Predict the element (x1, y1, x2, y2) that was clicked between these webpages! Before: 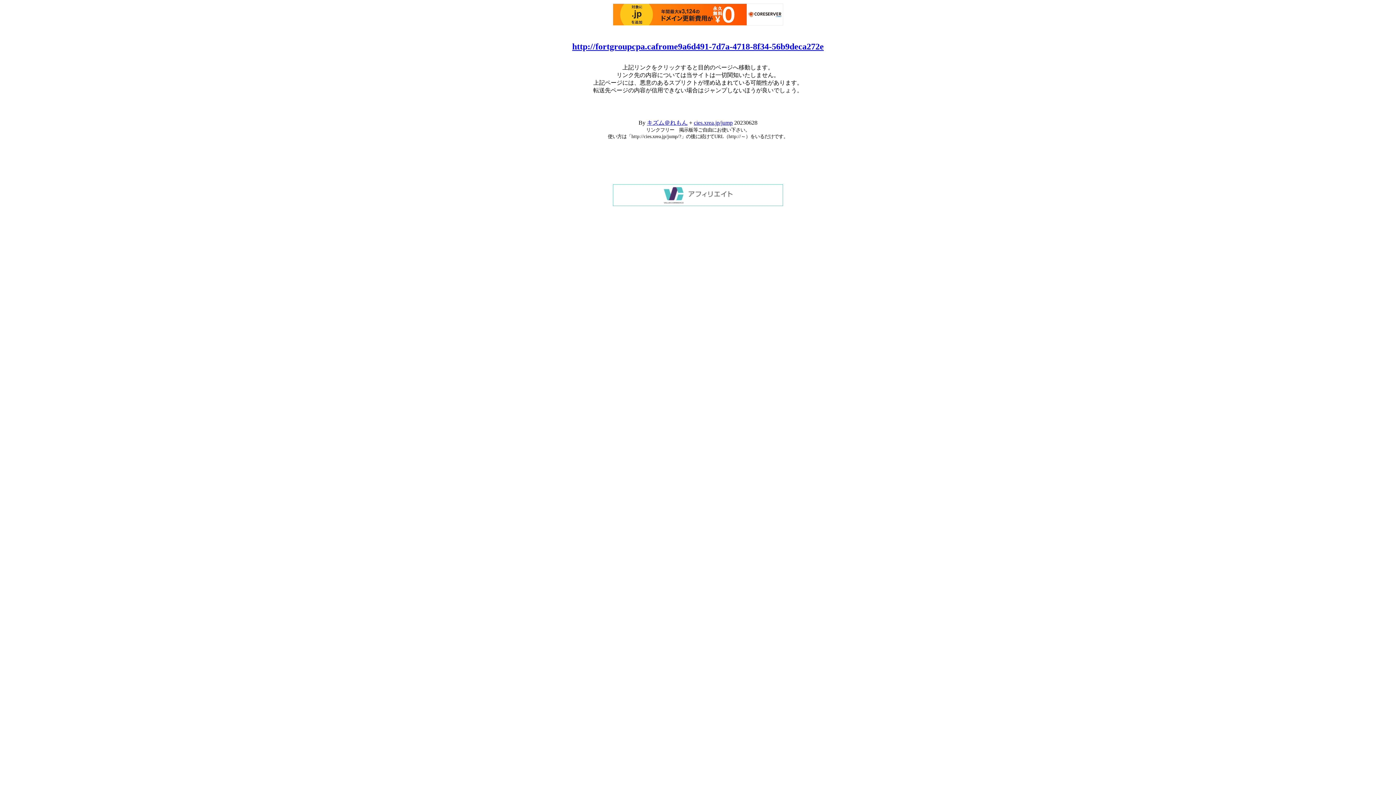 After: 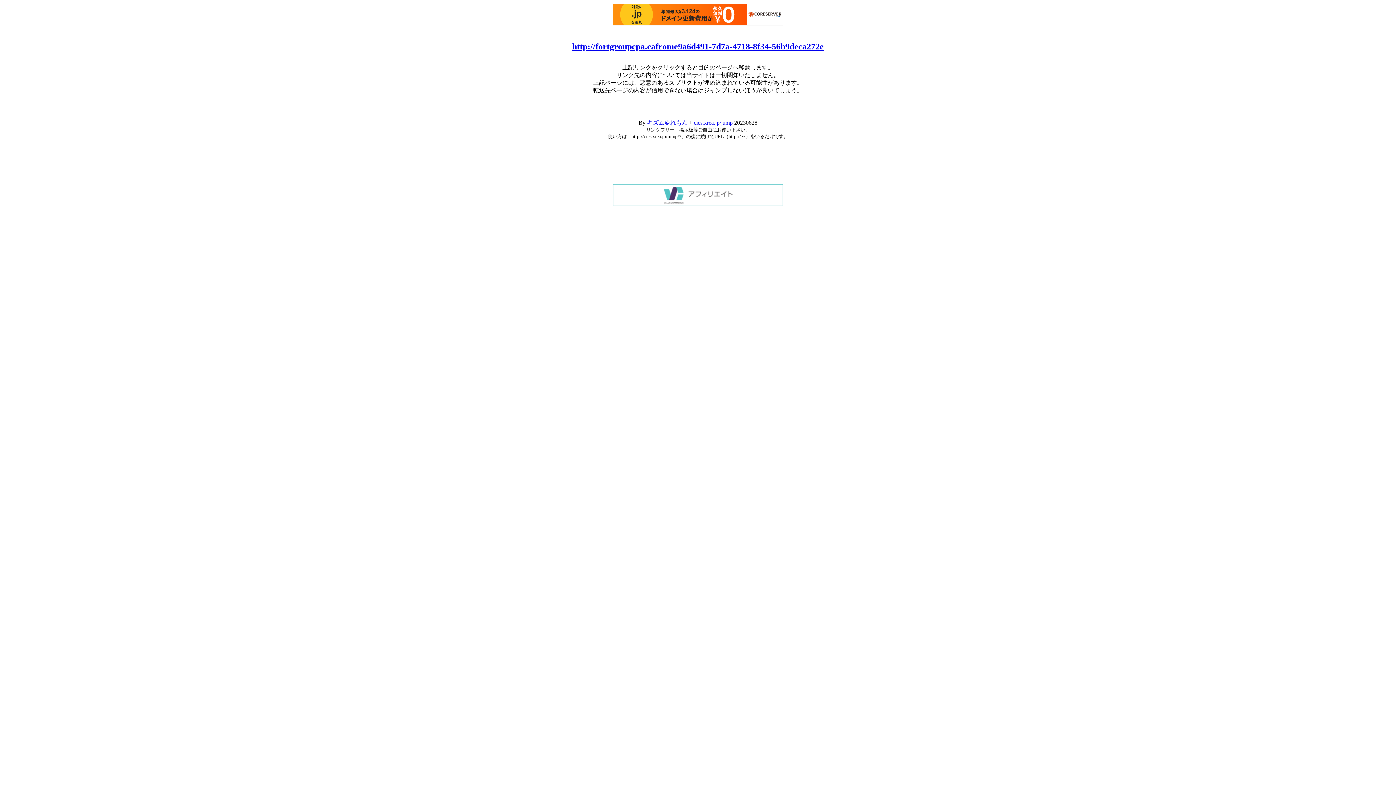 Action: bbox: (613, 3, 783, 25)